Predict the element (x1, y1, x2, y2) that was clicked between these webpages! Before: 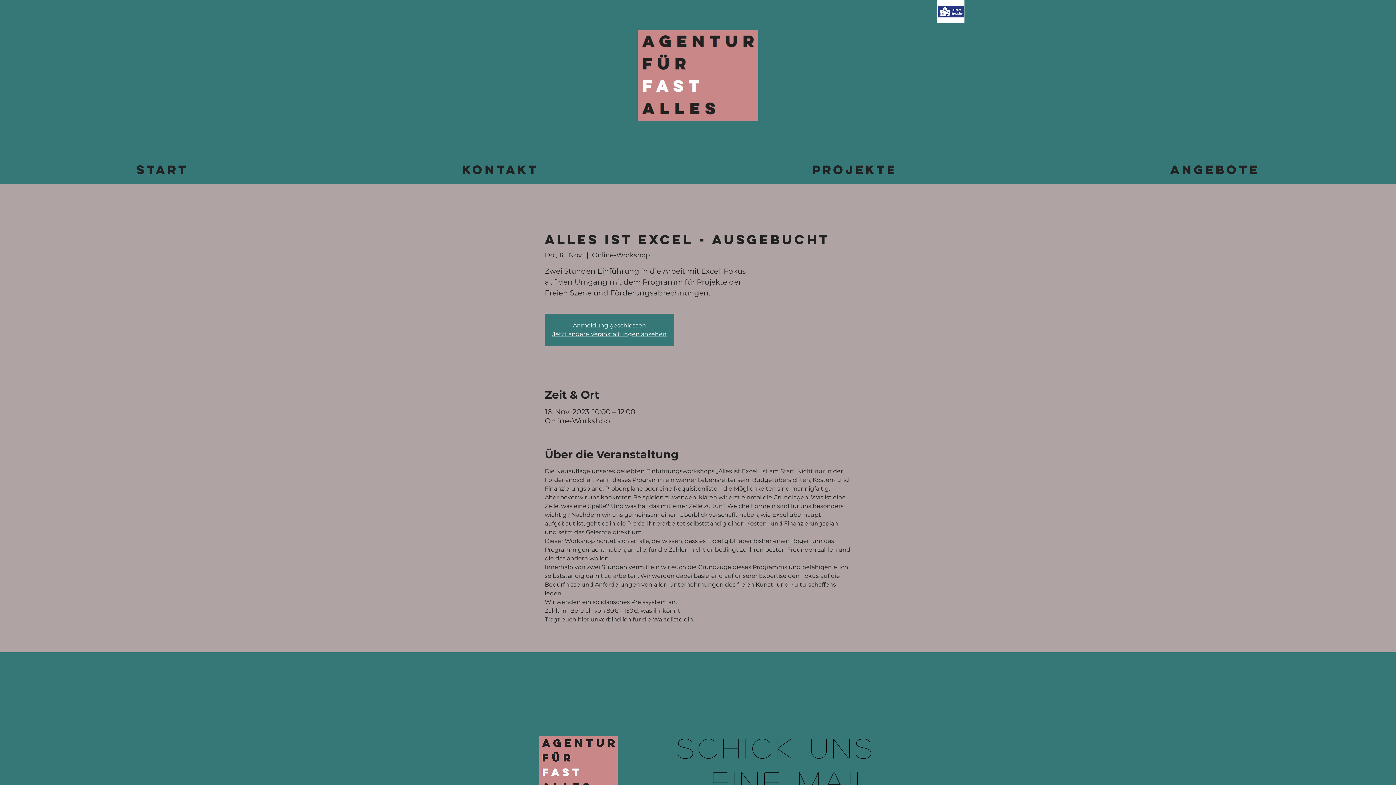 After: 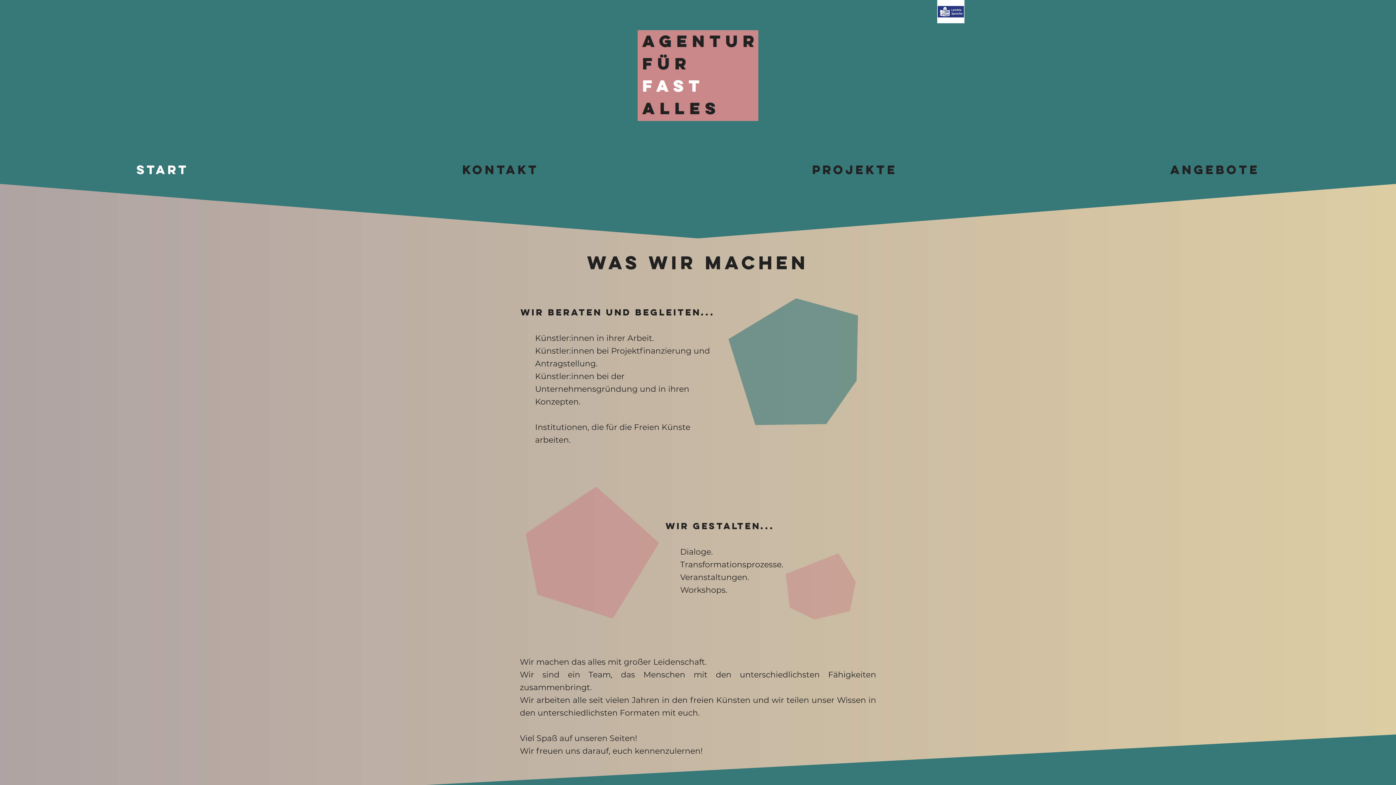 Action: bbox: (637, 30, 758, 121)